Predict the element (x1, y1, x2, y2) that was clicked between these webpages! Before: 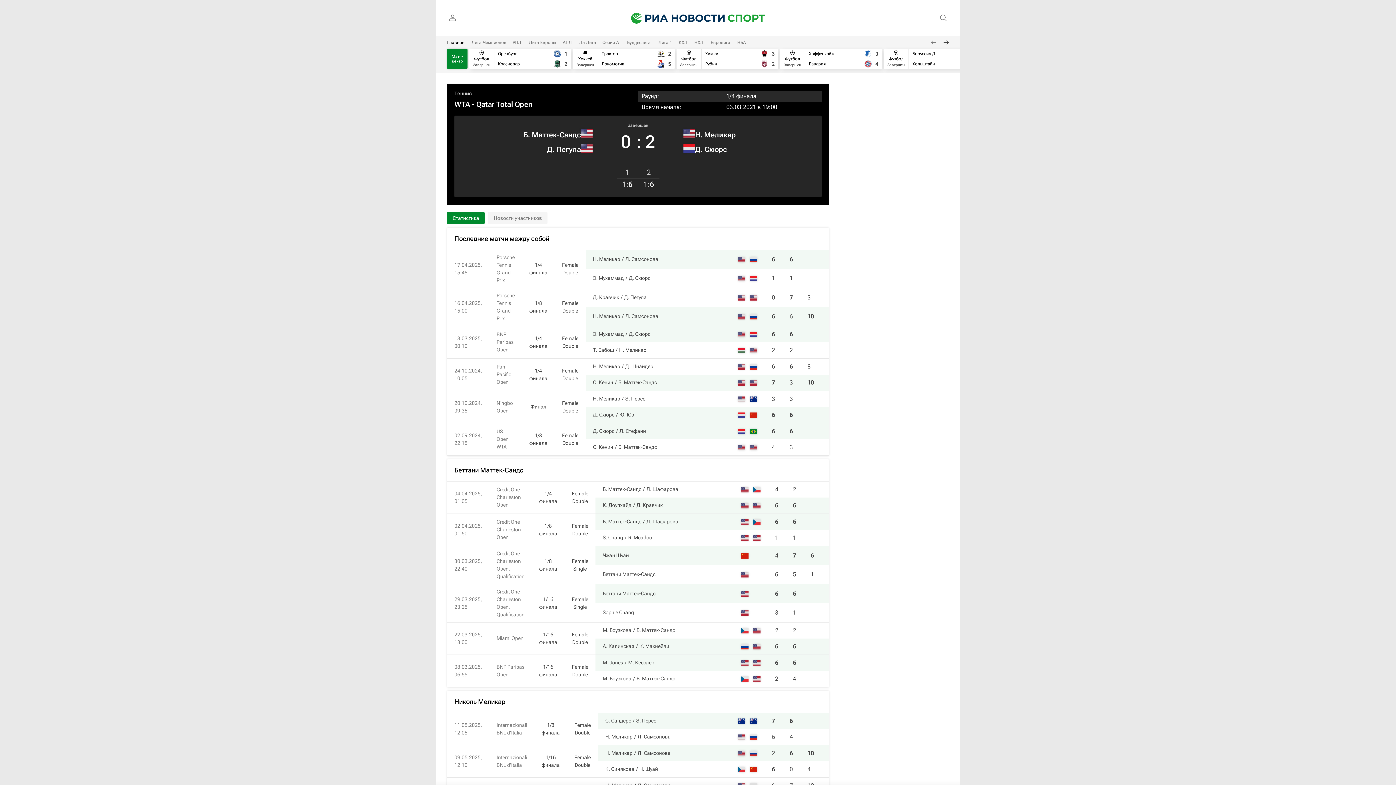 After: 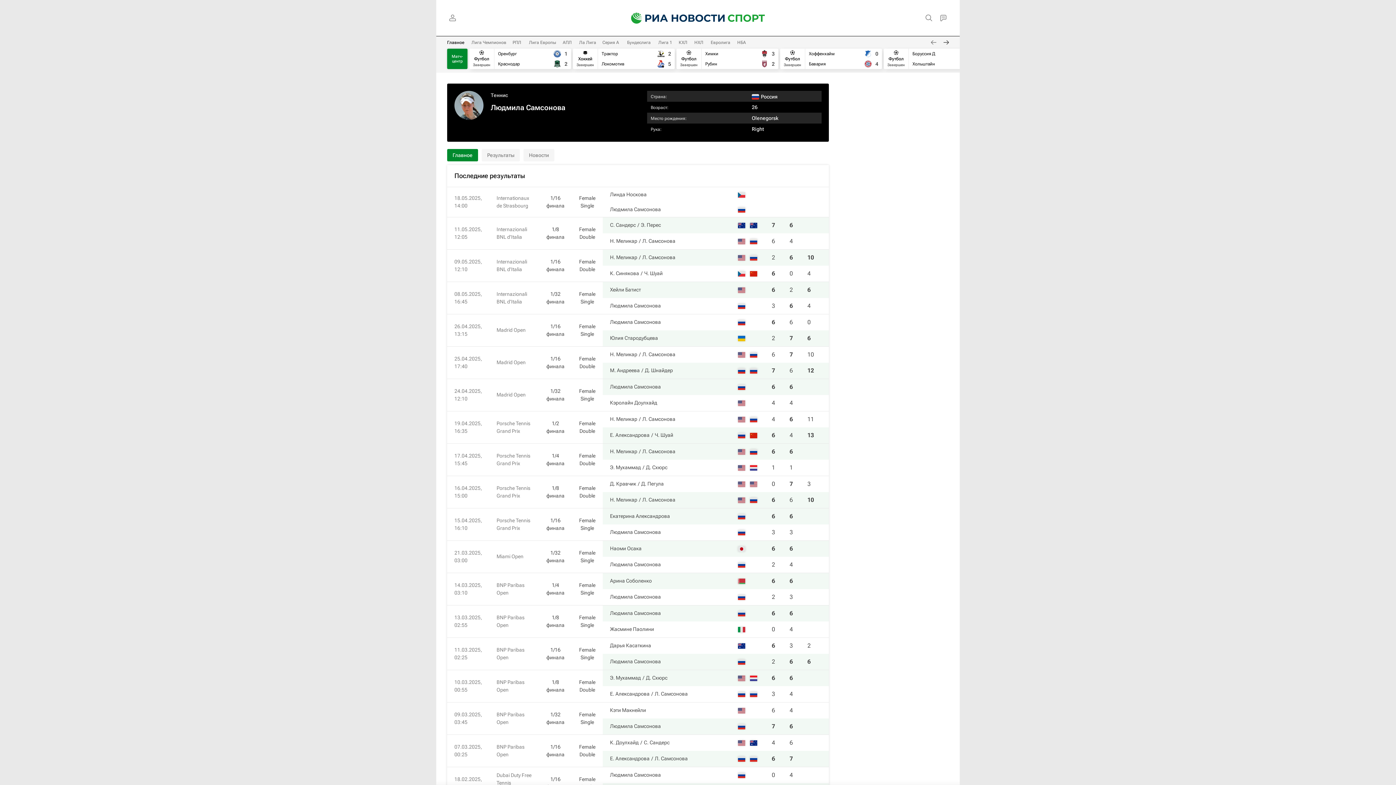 Action: label: Л. Самсонова bbox: (625, 256, 658, 262)